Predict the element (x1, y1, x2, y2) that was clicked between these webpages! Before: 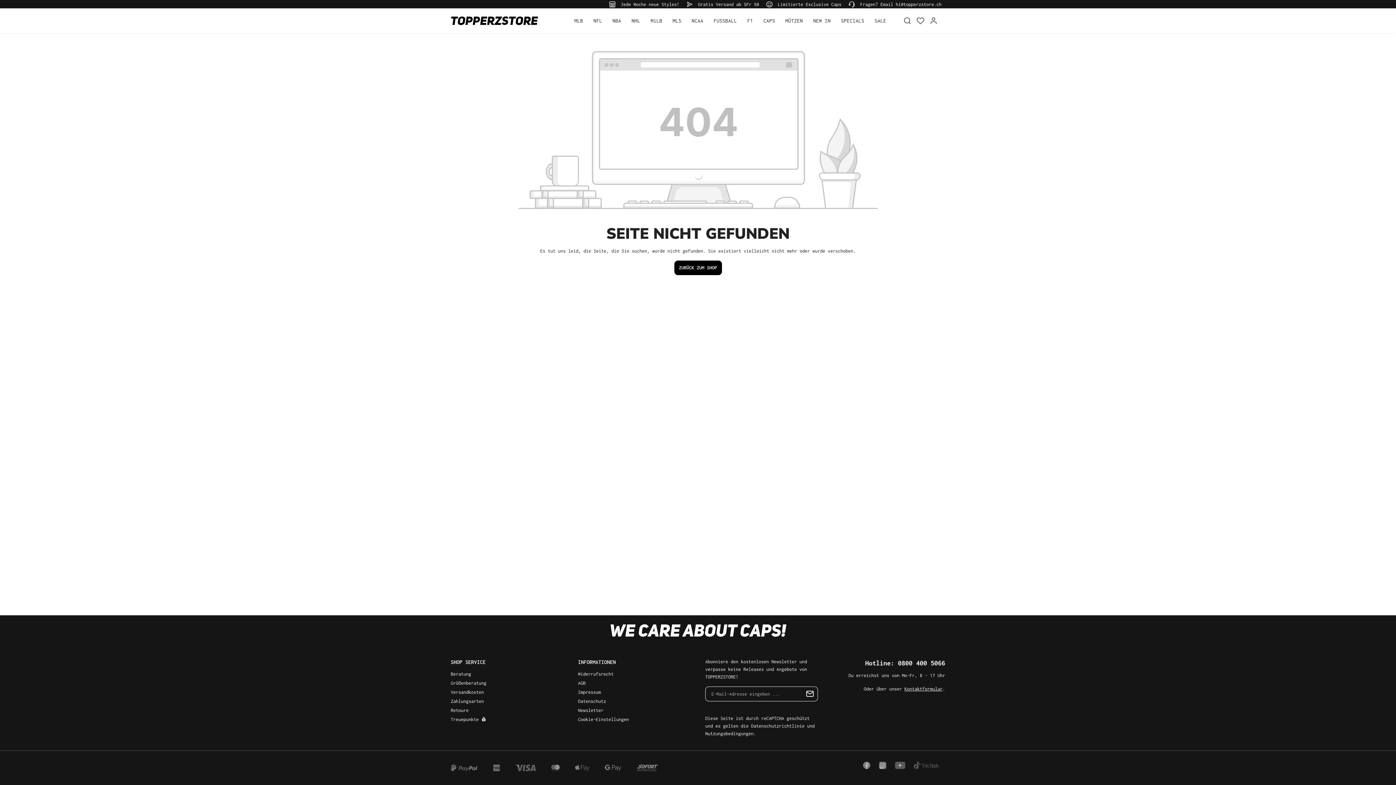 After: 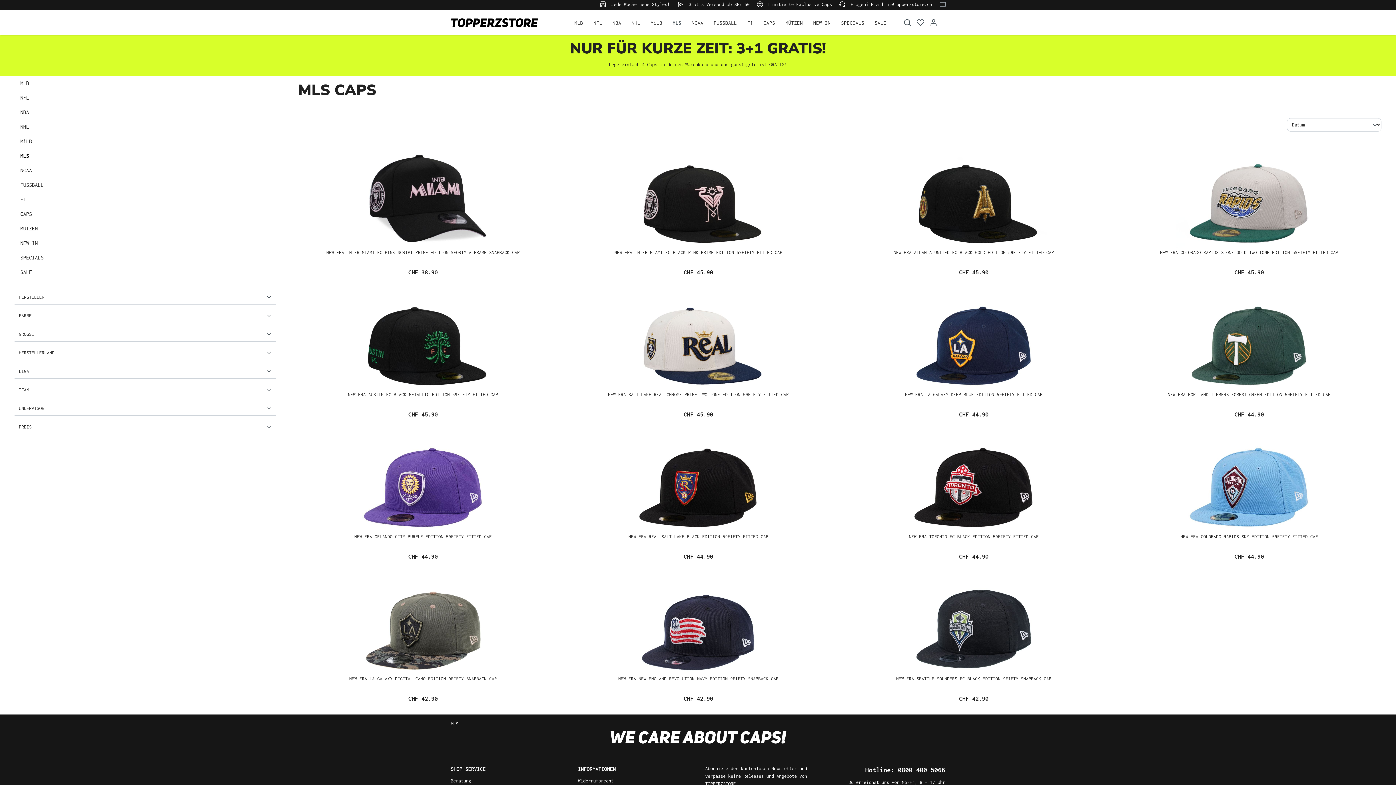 Action: label: MLS bbox: (672, 13, 681, 27)